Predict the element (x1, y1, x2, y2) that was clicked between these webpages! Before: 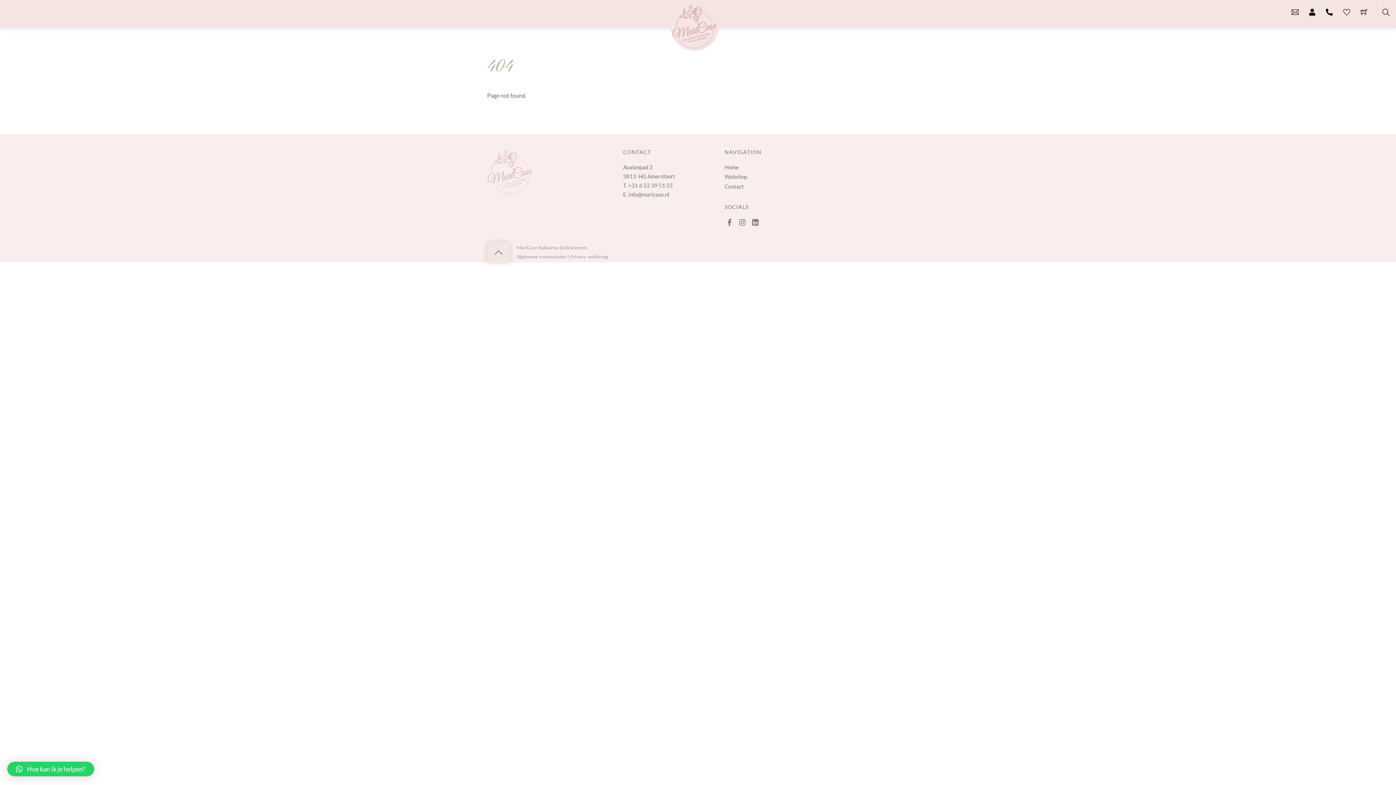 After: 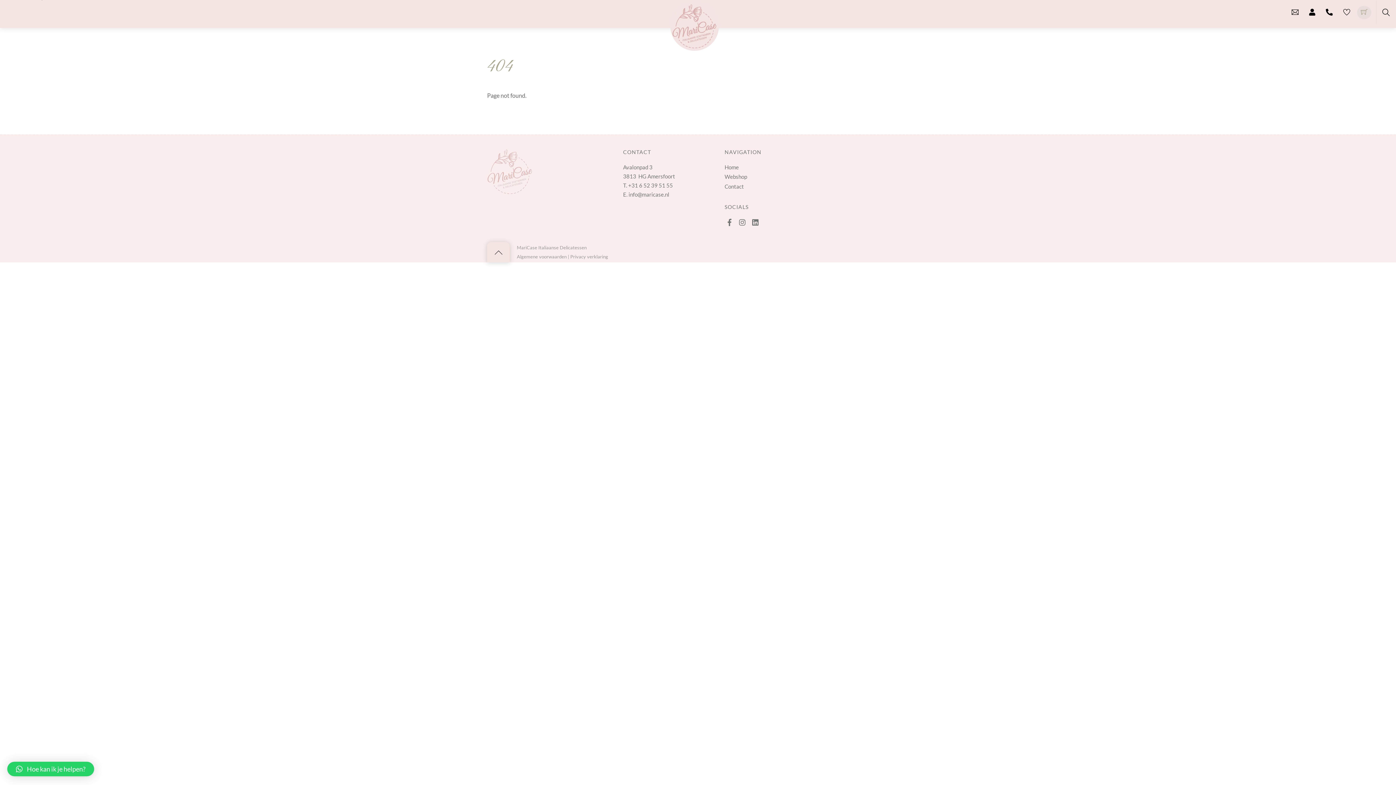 Action: bbox: (1357, 5, 1371, 19)